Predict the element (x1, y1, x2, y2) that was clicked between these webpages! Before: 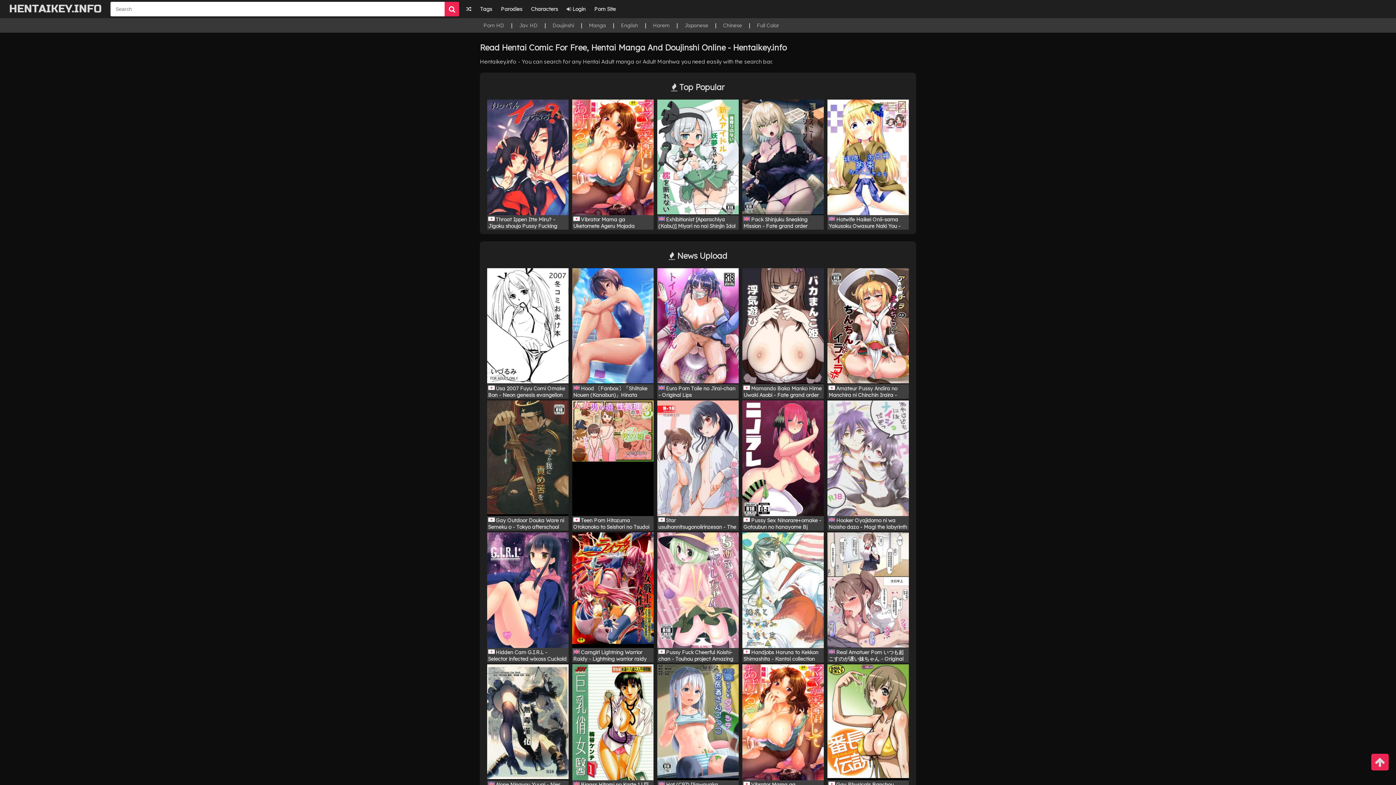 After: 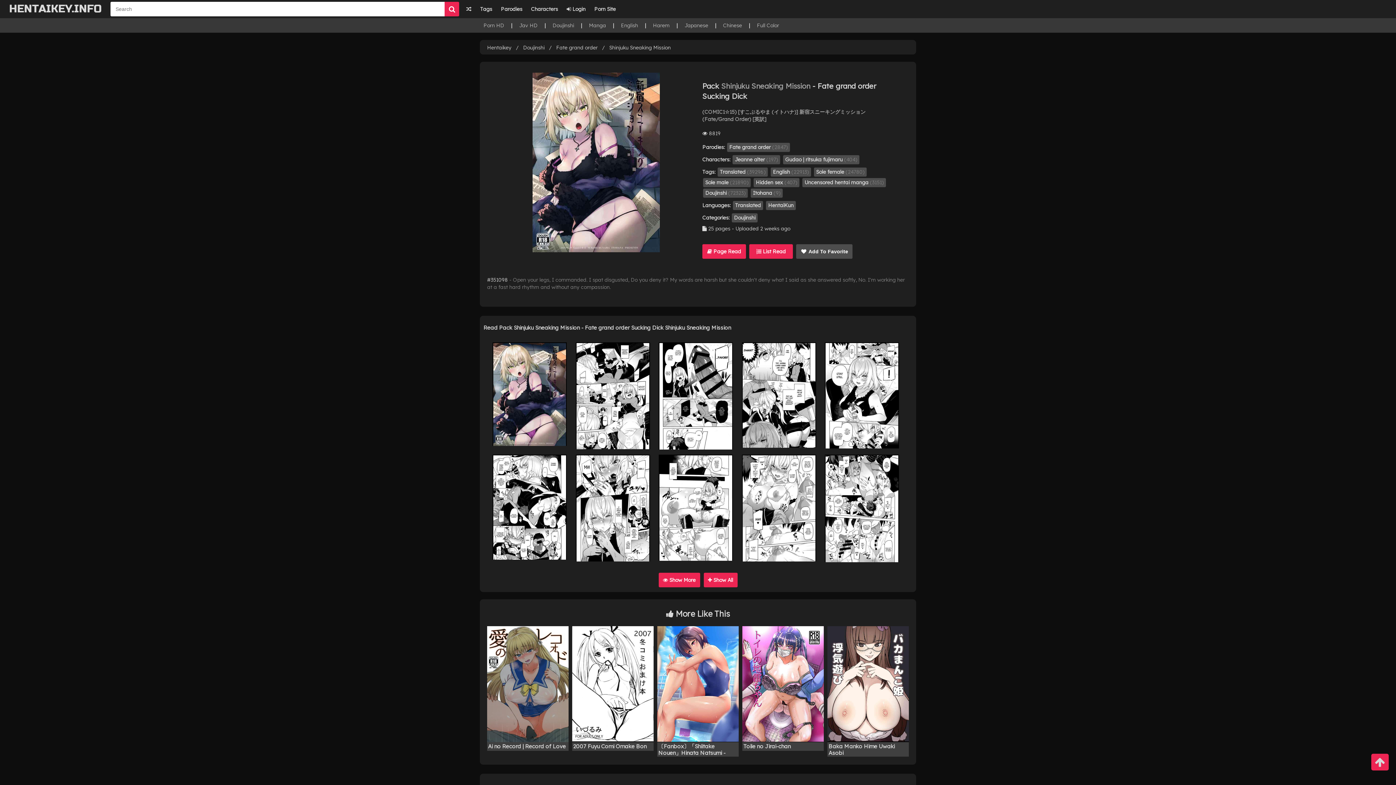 Action: bbox: (742, 99, 824, 215) label: Pack Shinjuku Sneaking Mission - Fate grand order Sucking Dick